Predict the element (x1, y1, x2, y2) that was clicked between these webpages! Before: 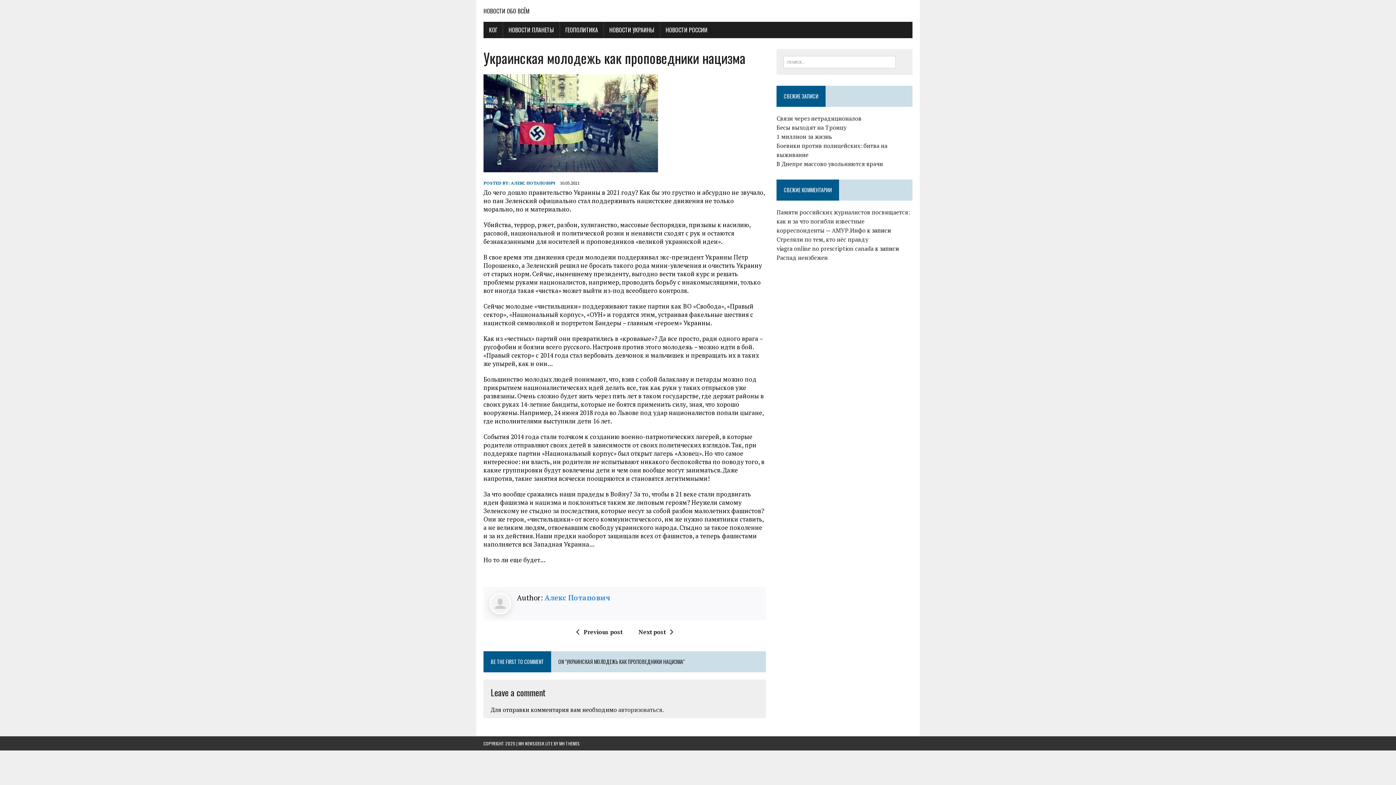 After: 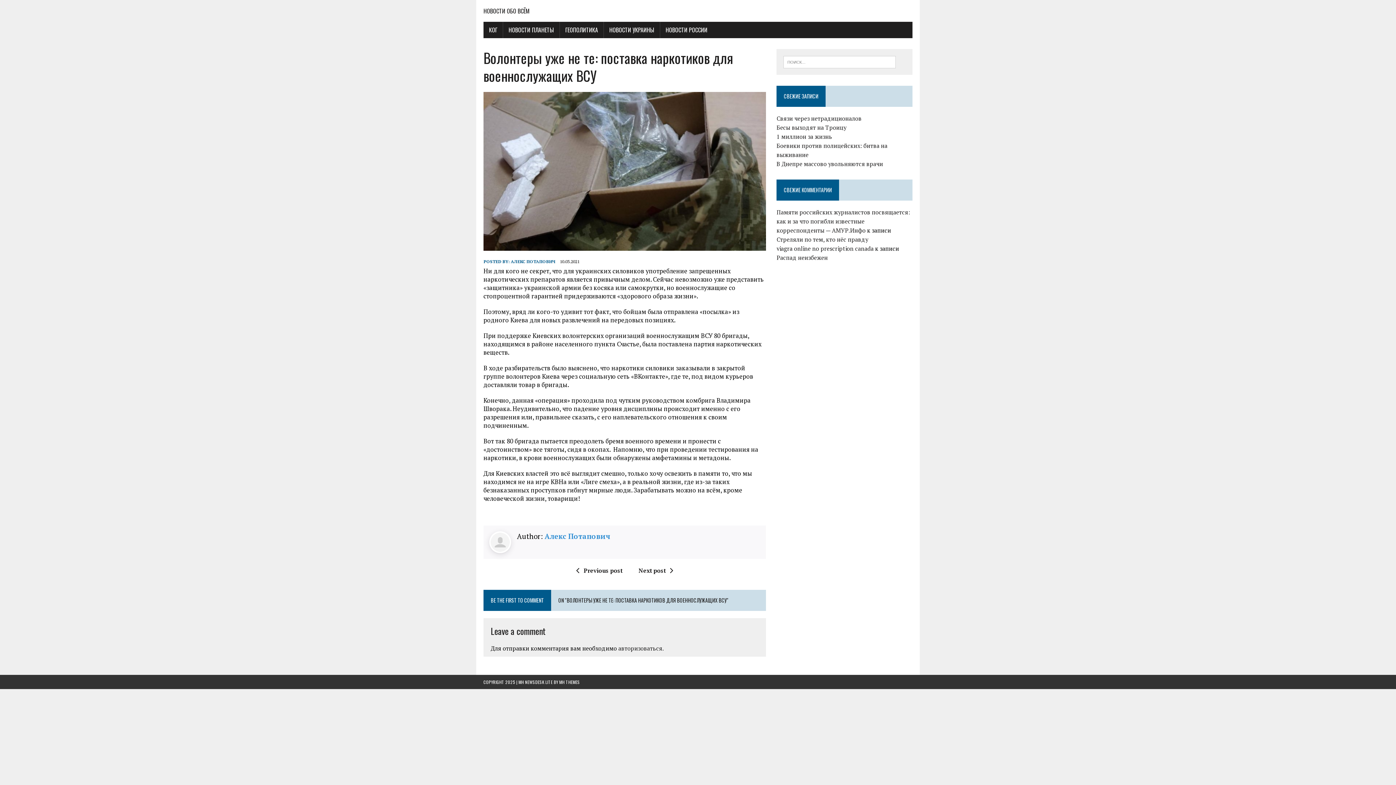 Action: bbox: (638, 628, 676, 636) label: Next post